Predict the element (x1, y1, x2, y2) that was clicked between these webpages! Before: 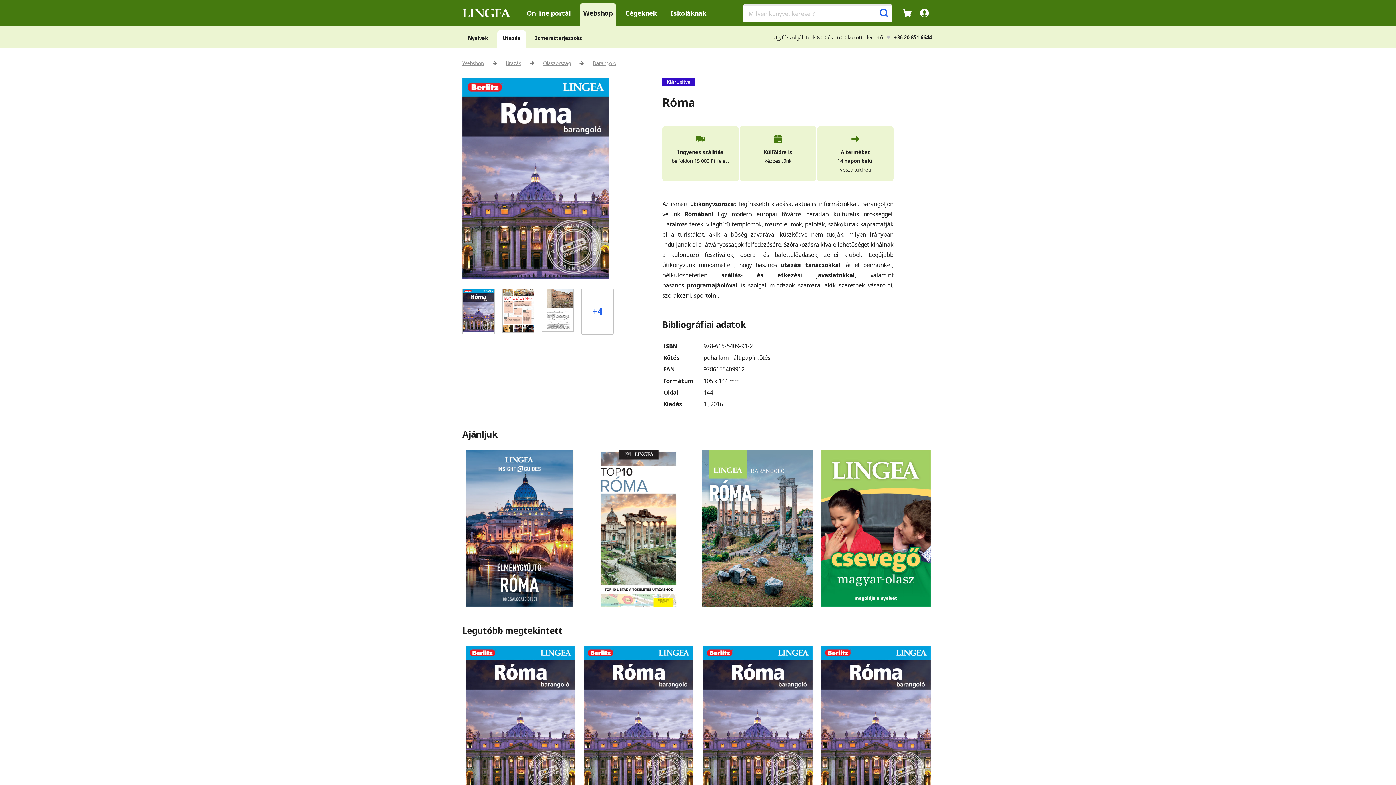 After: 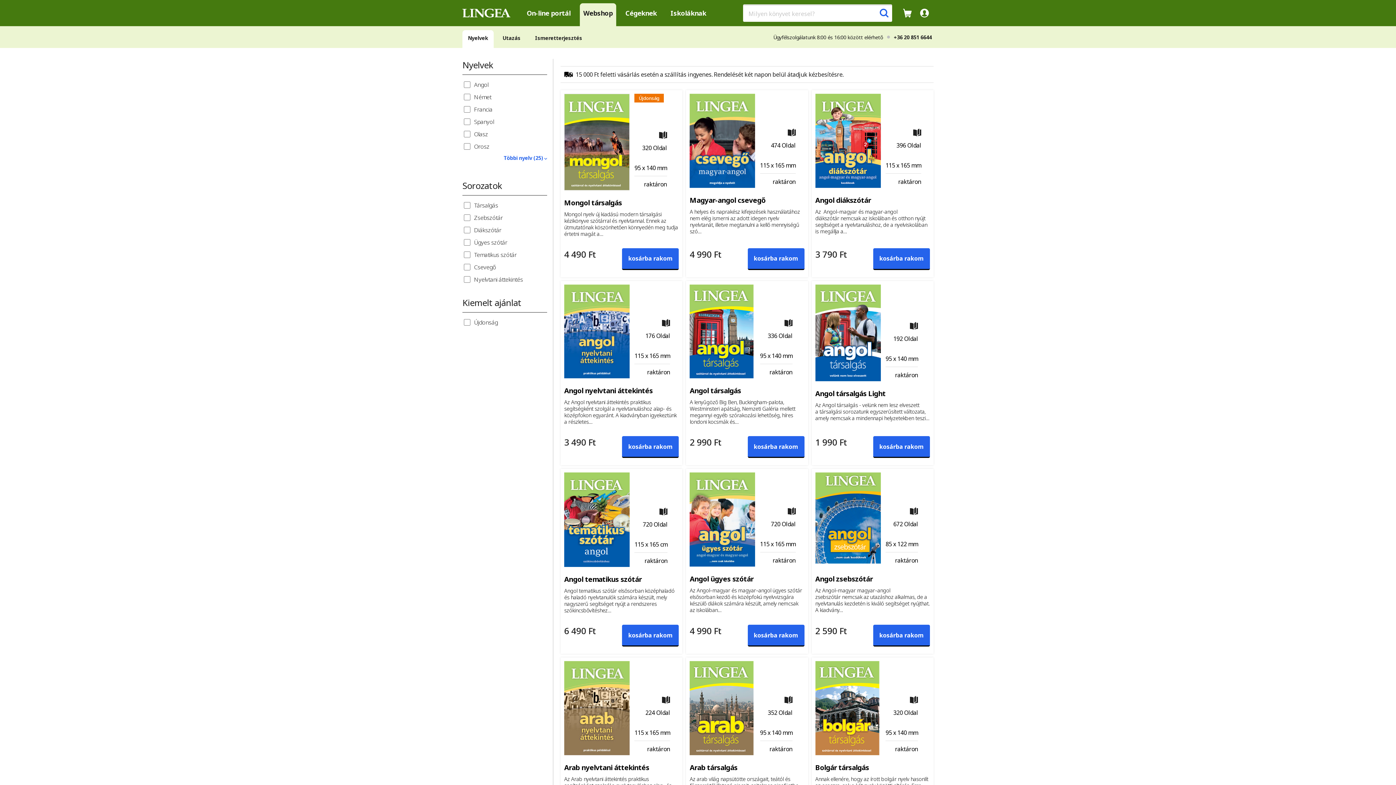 Action: bbox: (462, 59, 483, 66) label: Webshop